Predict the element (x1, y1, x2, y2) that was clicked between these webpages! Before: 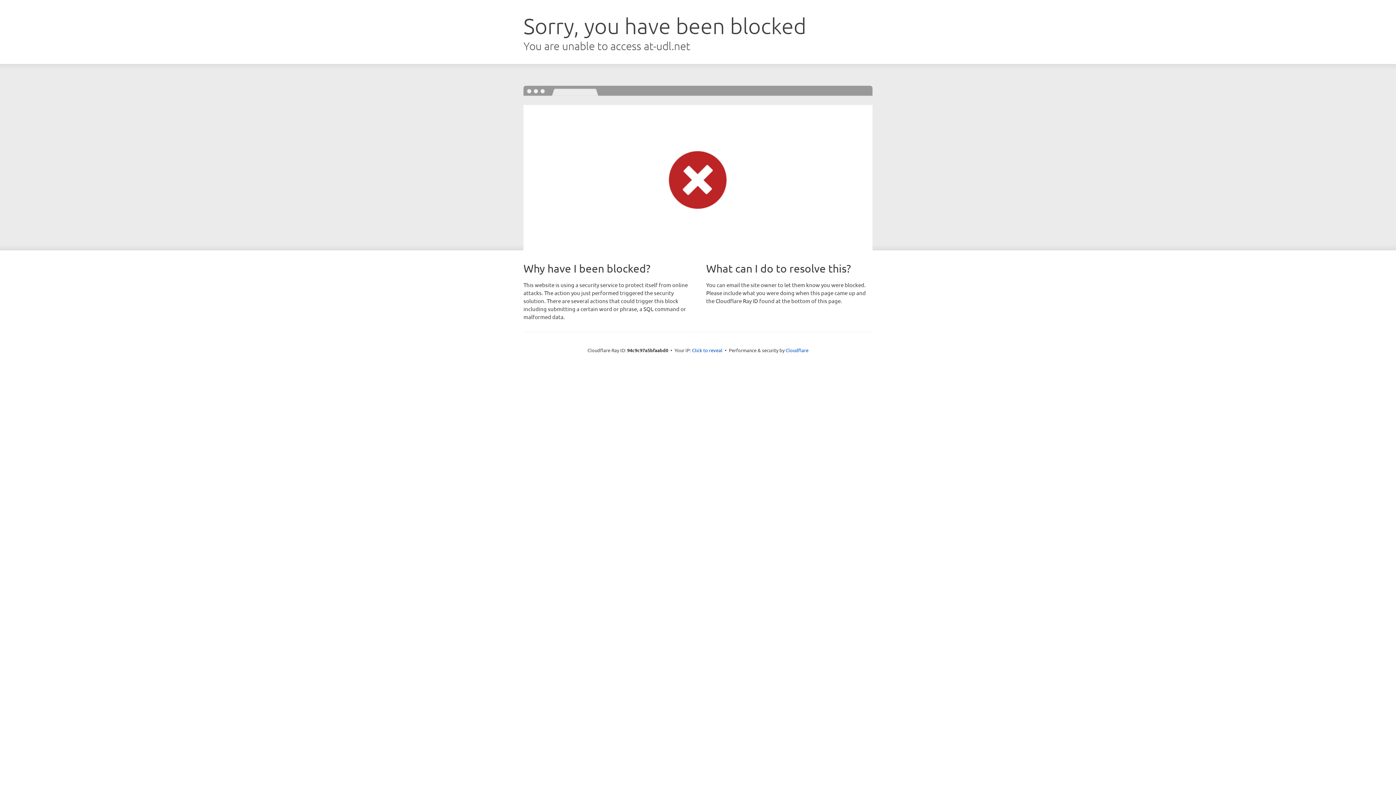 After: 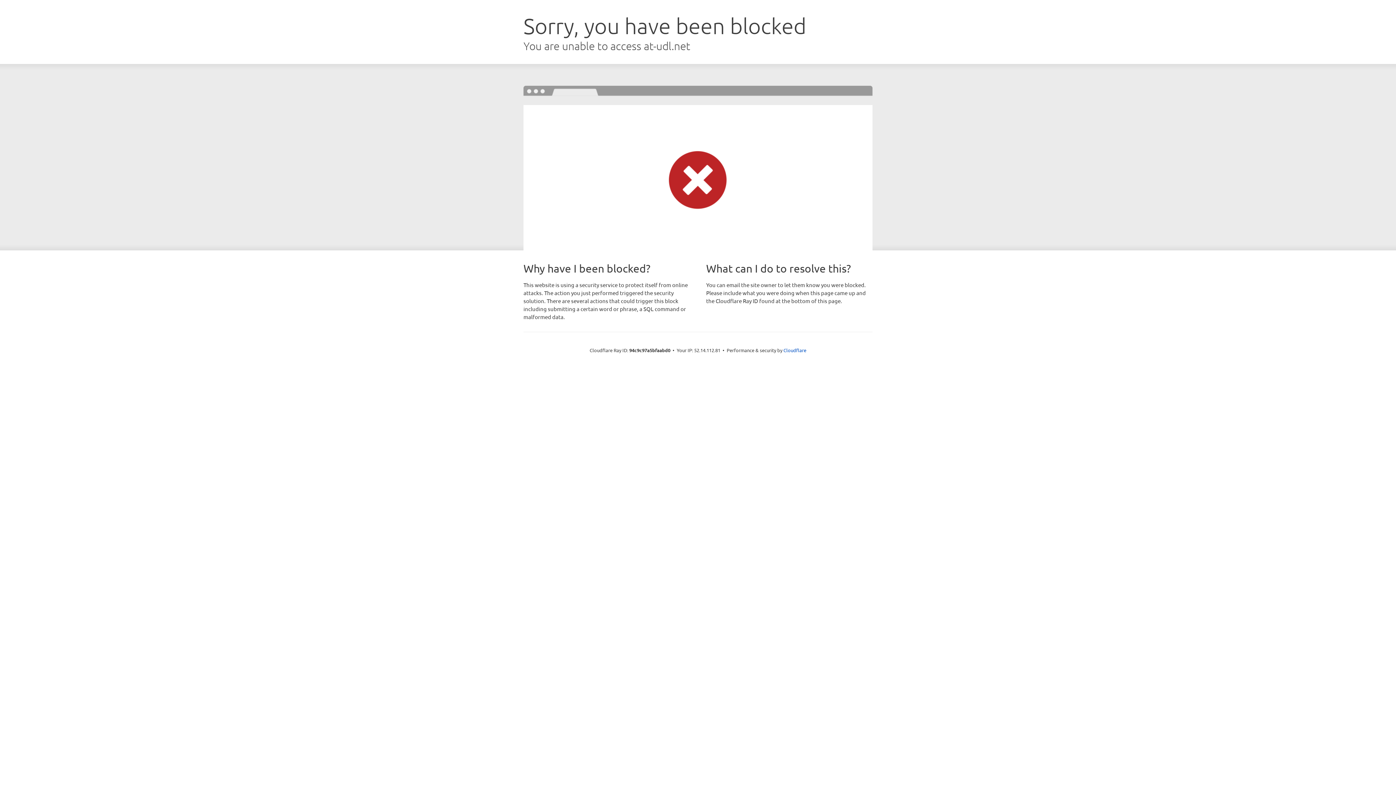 Action: label: Click to reveal bbox: (692, 346, 722, 353)